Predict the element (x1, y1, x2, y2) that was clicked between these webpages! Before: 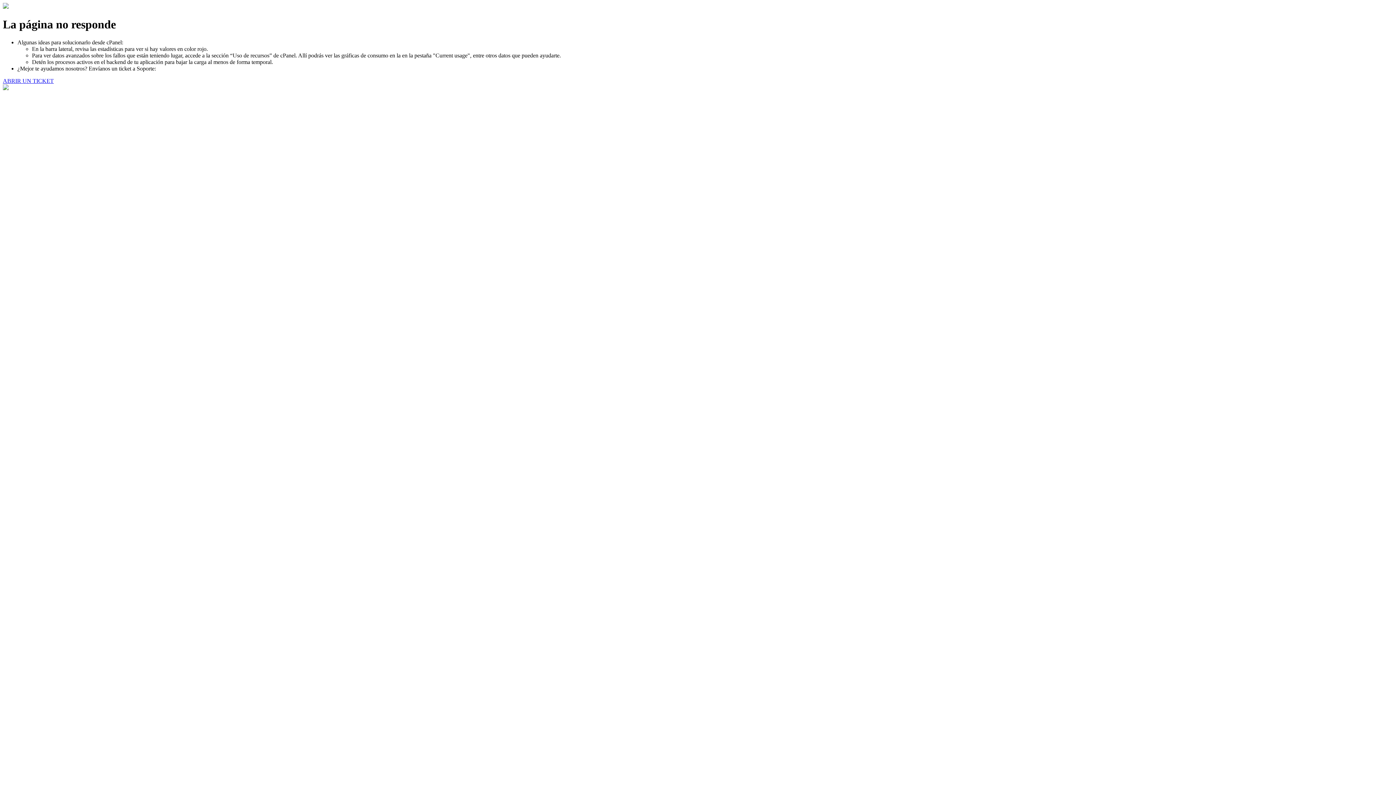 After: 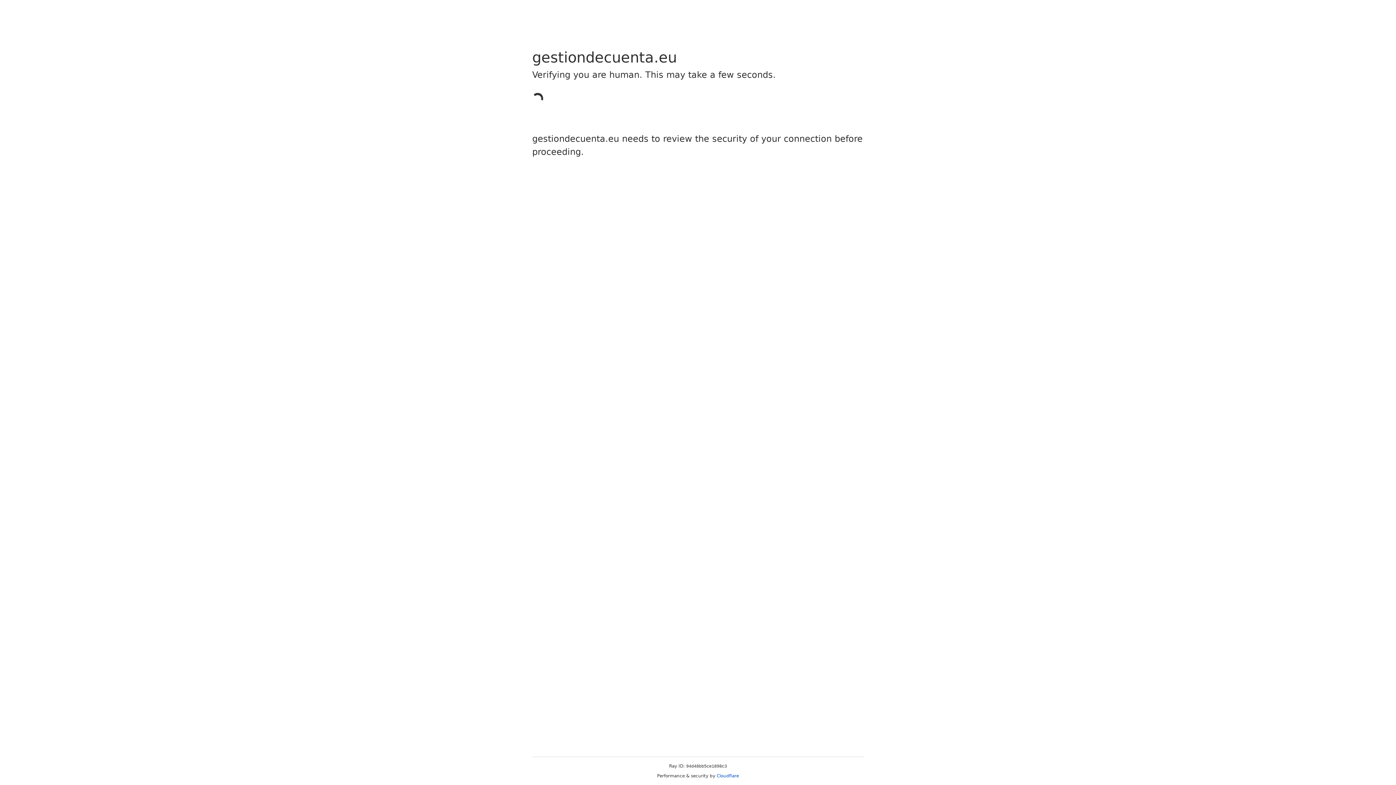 Action: label: ABRIR UN TICKET bbox: (2, 77, 53, 83)